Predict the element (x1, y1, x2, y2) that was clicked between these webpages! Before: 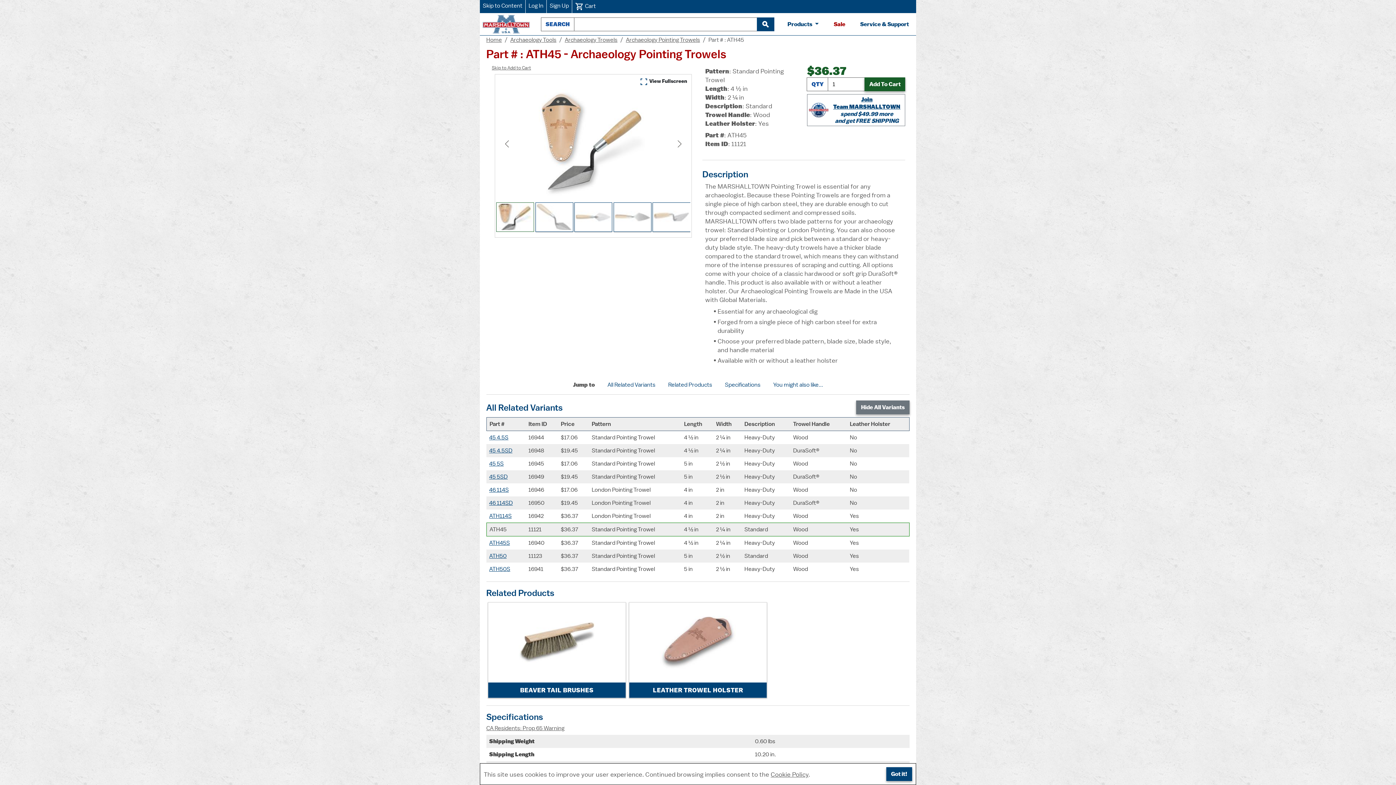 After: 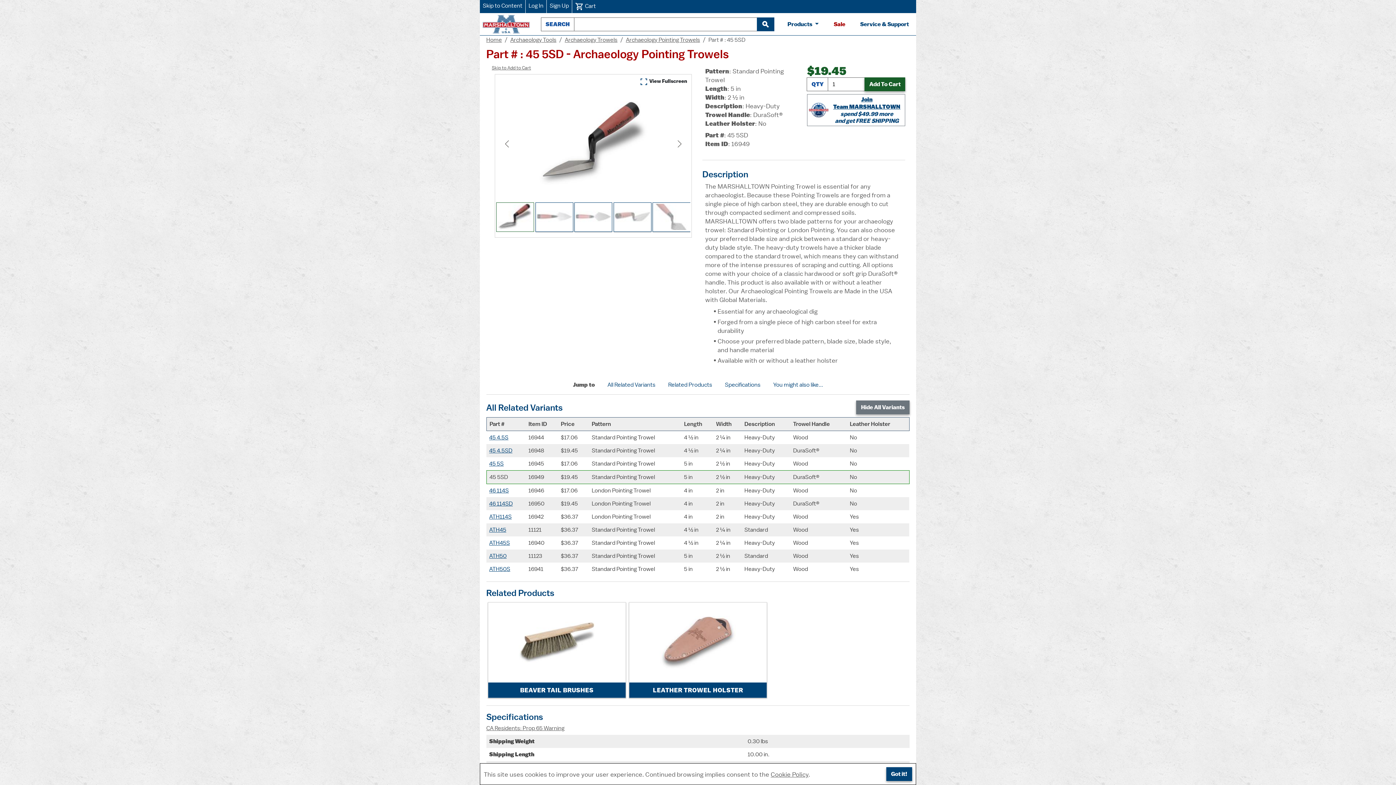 Action: label: 45 5SD bbox: (489, 473, 507, 480)